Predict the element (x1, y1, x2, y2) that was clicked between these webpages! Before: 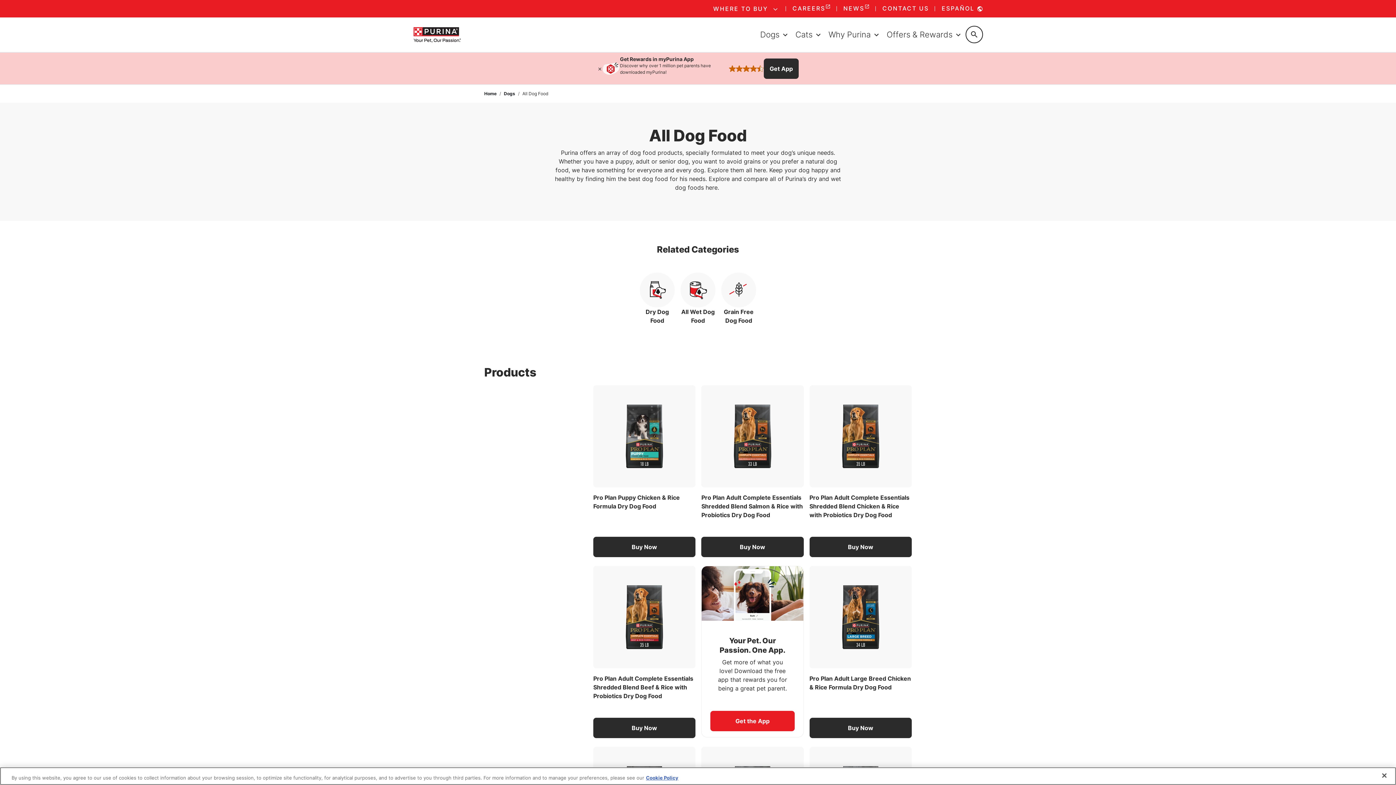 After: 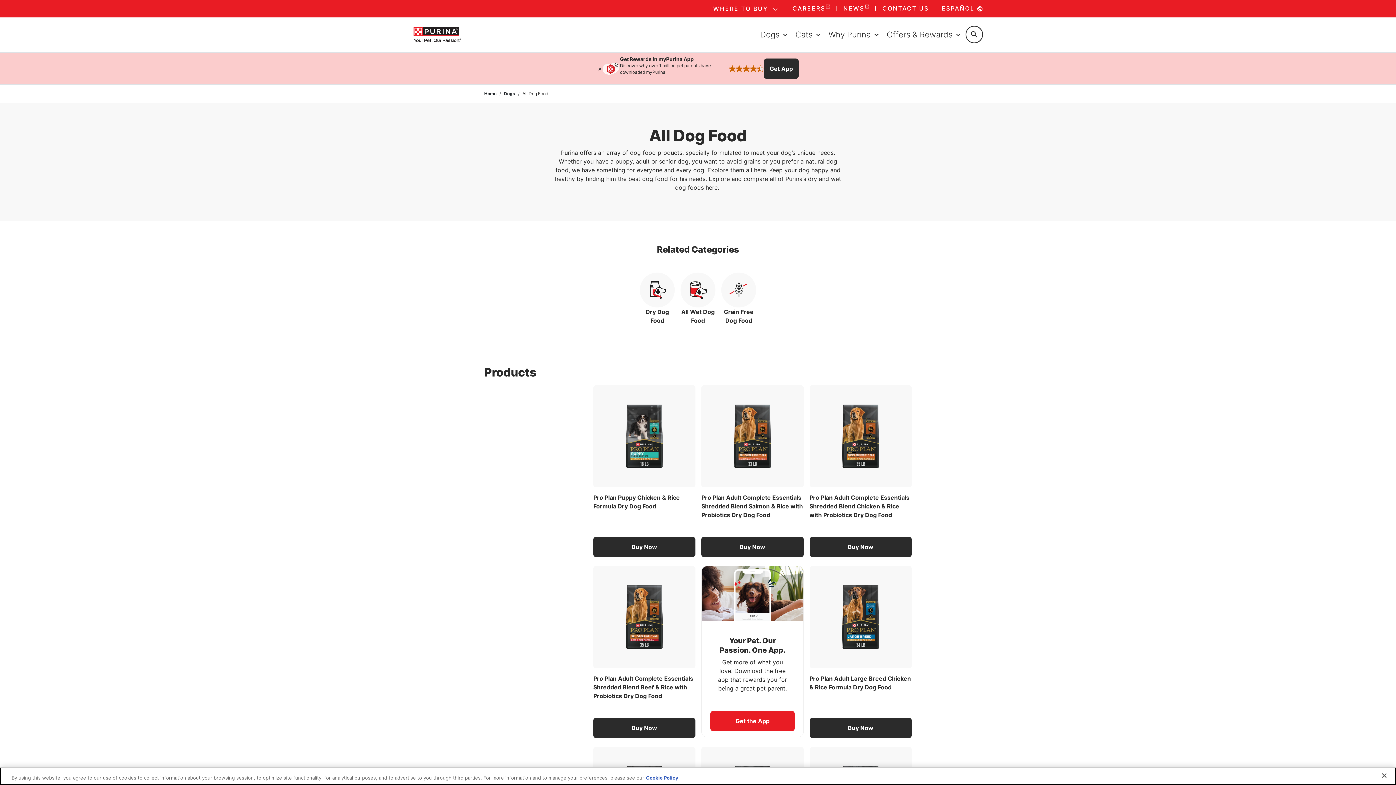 Action: bbox: (792, 25, 825, 43) label: Cats